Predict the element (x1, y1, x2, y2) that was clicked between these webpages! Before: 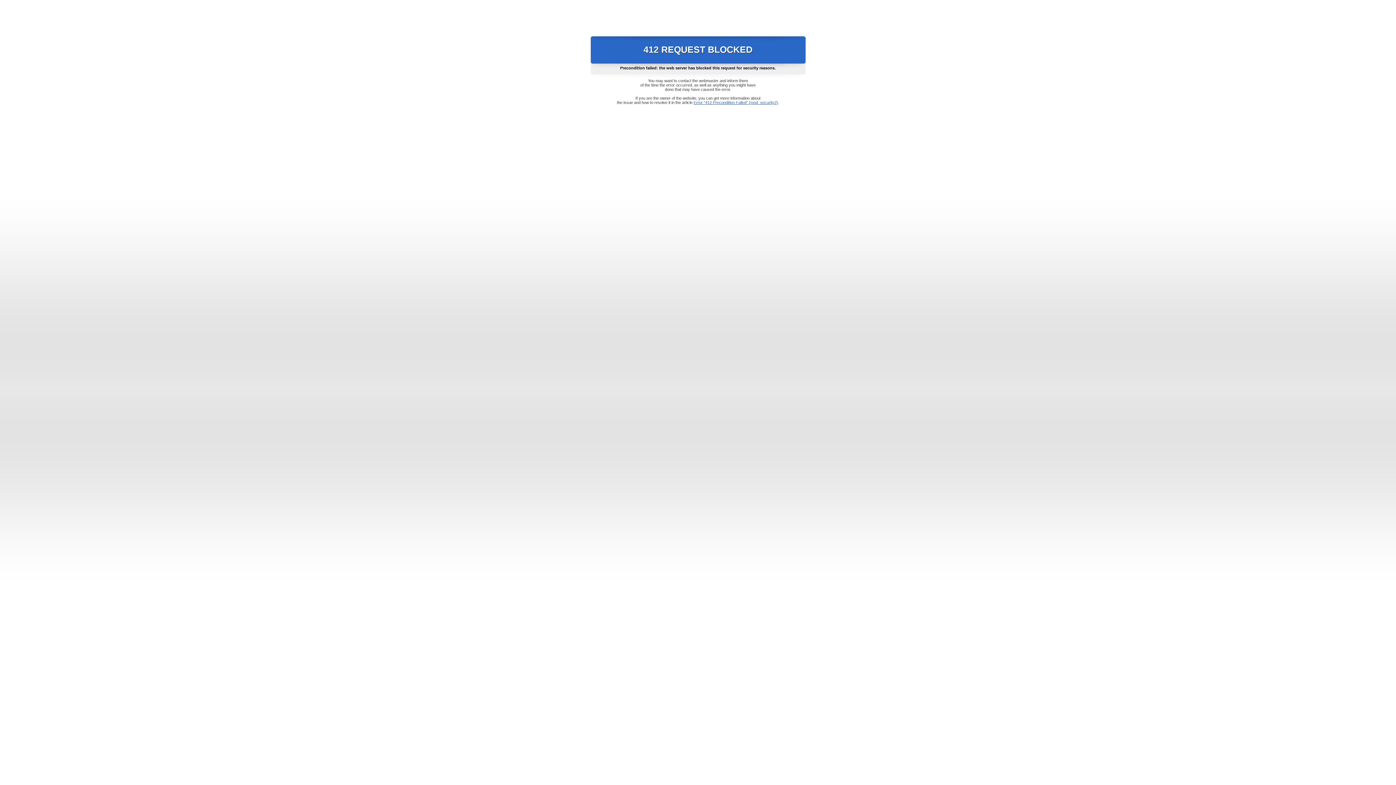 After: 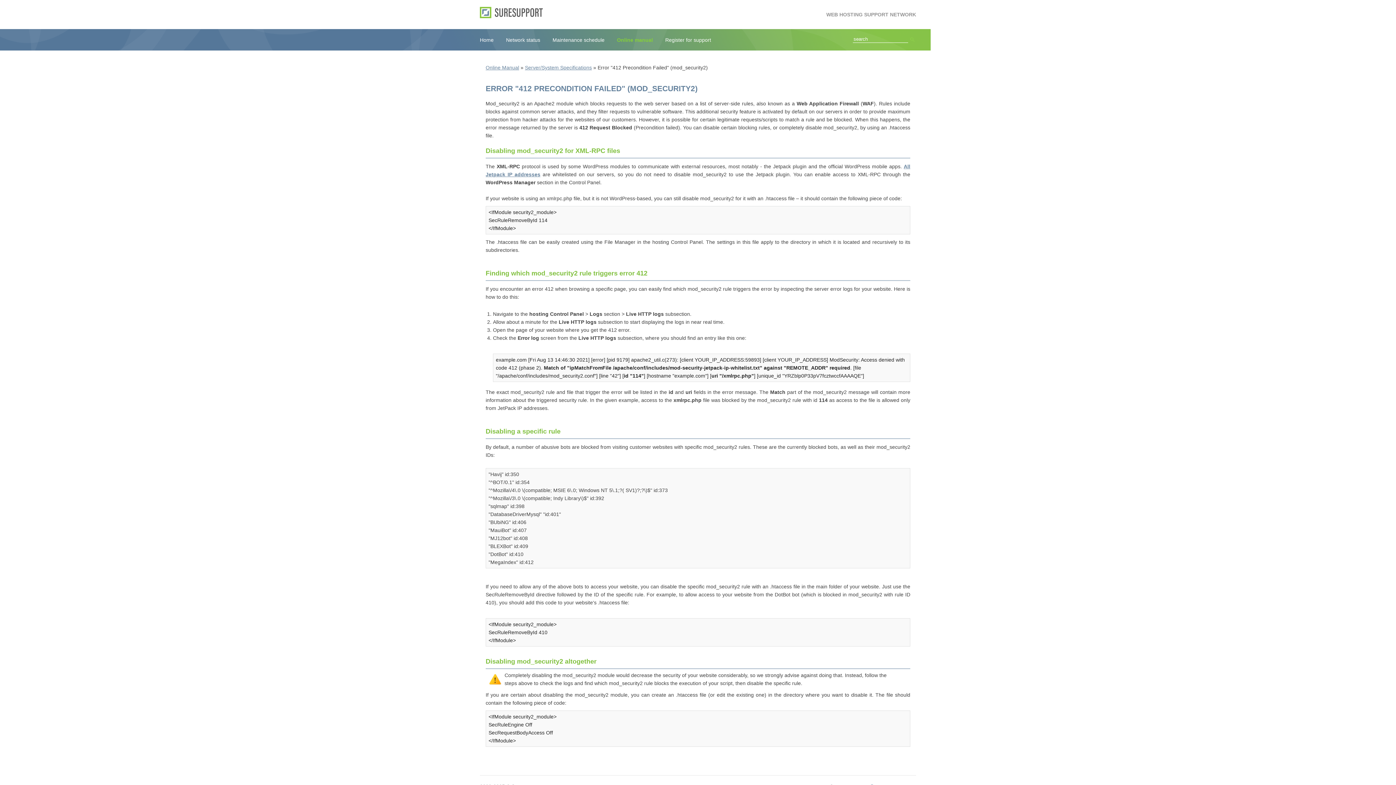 Action: label: Error "412 Precondition Failed" (mod_security2) bbox: (693, 100, 778, 104)